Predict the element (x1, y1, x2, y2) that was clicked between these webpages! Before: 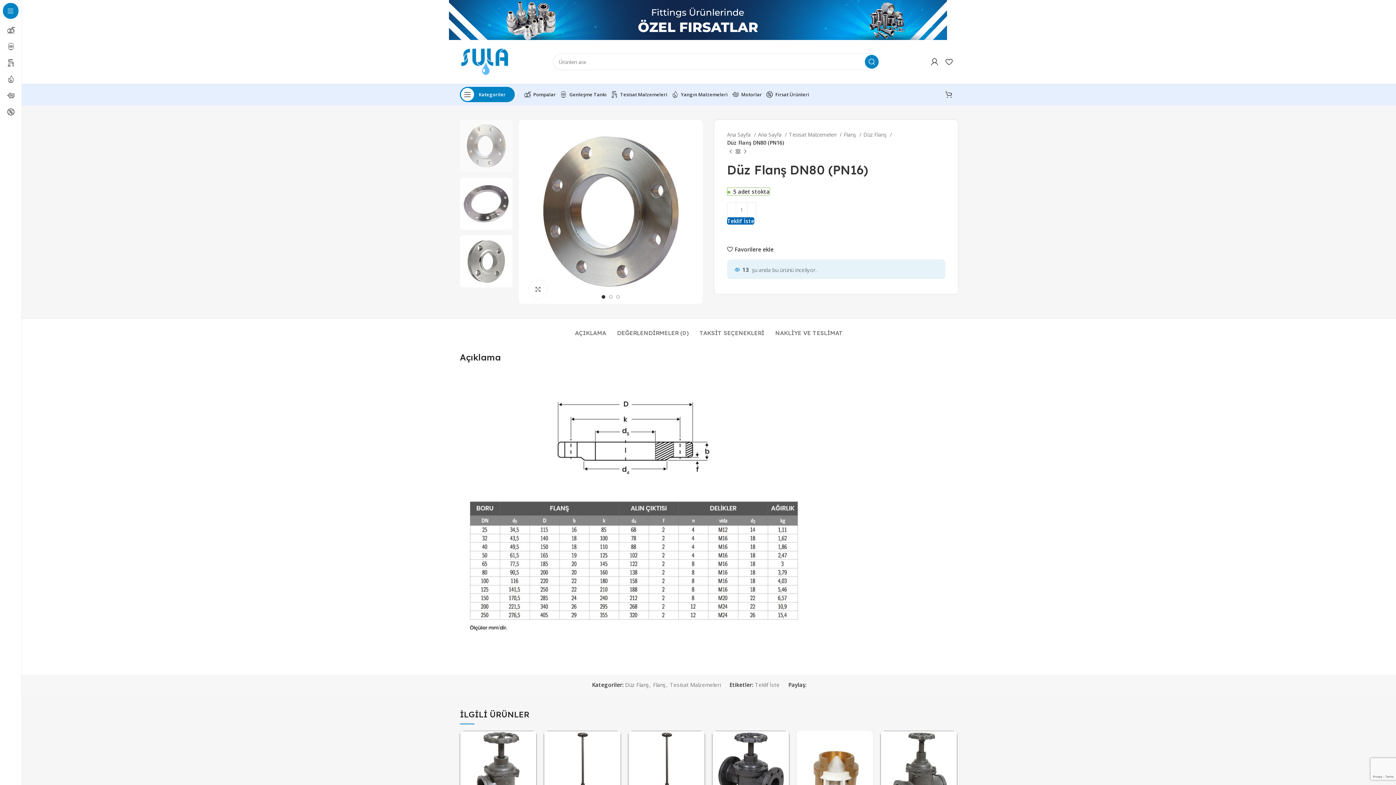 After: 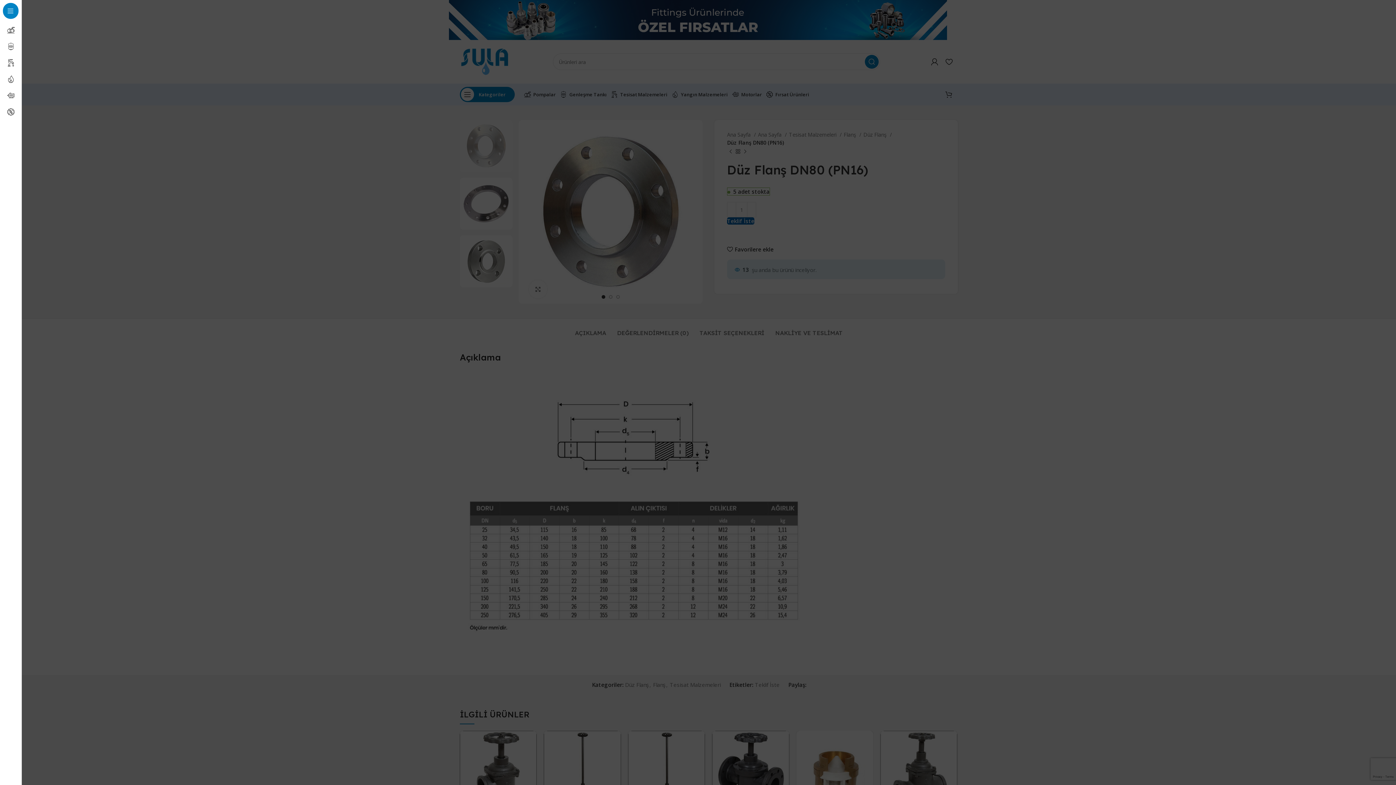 Action: label: Open sticky navigation bbox: (456, 87, 518, 101)